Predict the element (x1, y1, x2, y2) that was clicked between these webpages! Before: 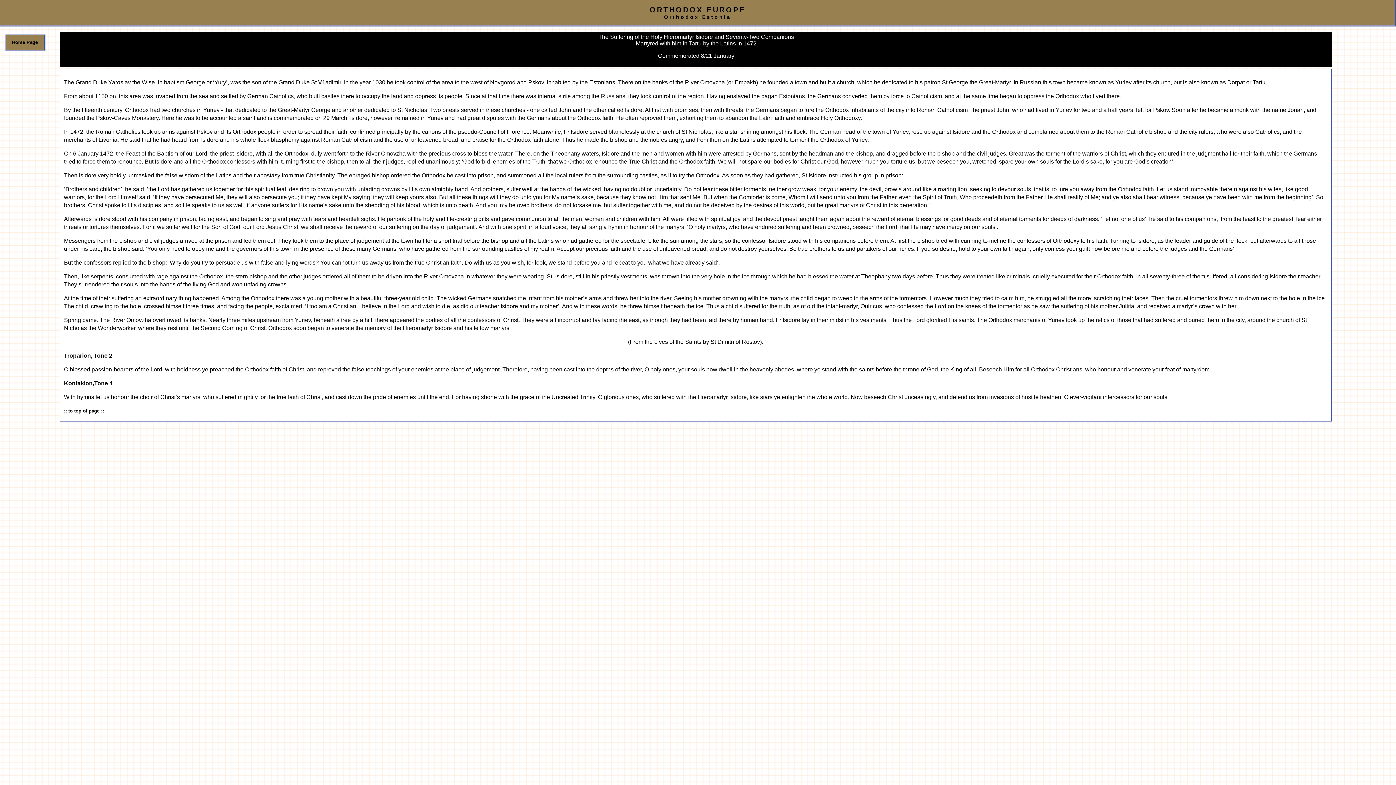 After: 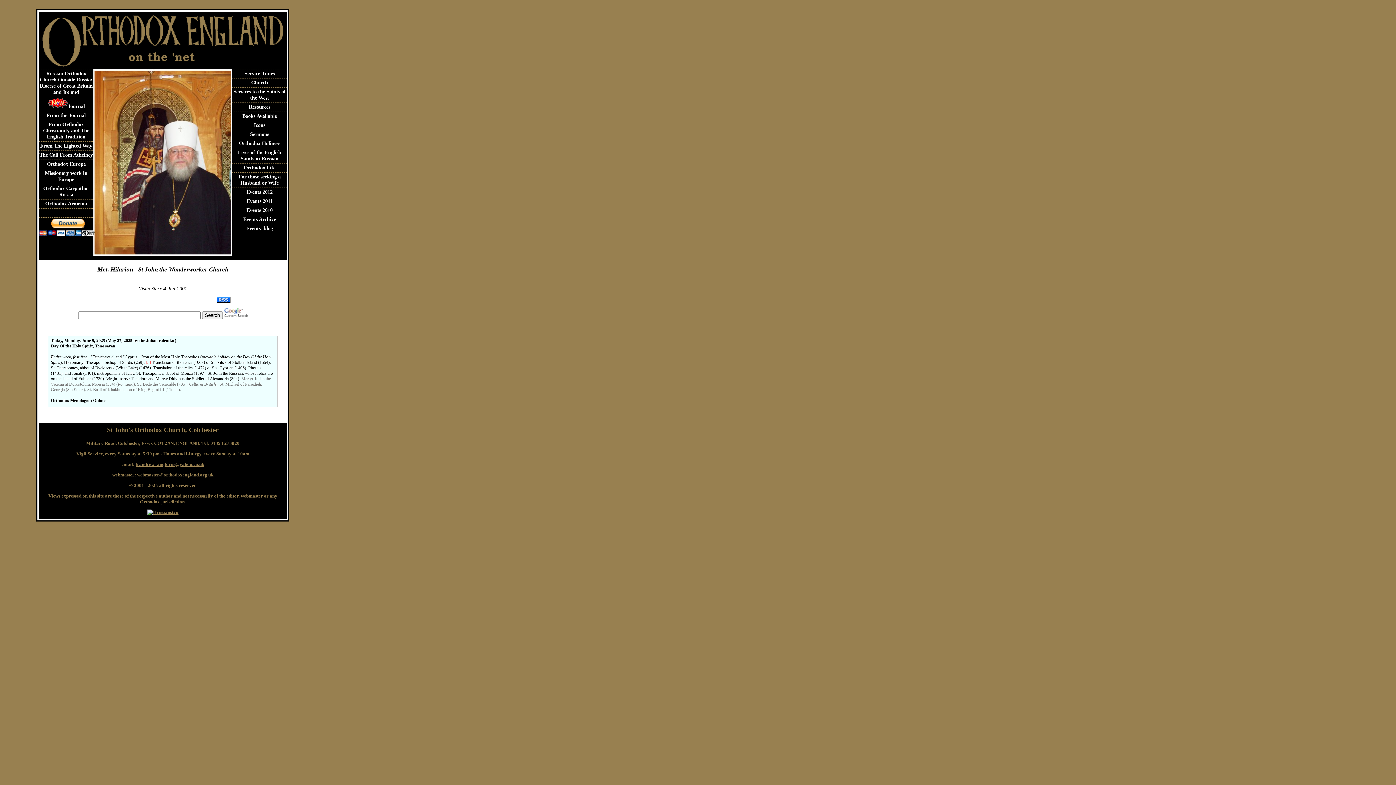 Action: label: Home Page bbox: (12, 39, 37, 45)